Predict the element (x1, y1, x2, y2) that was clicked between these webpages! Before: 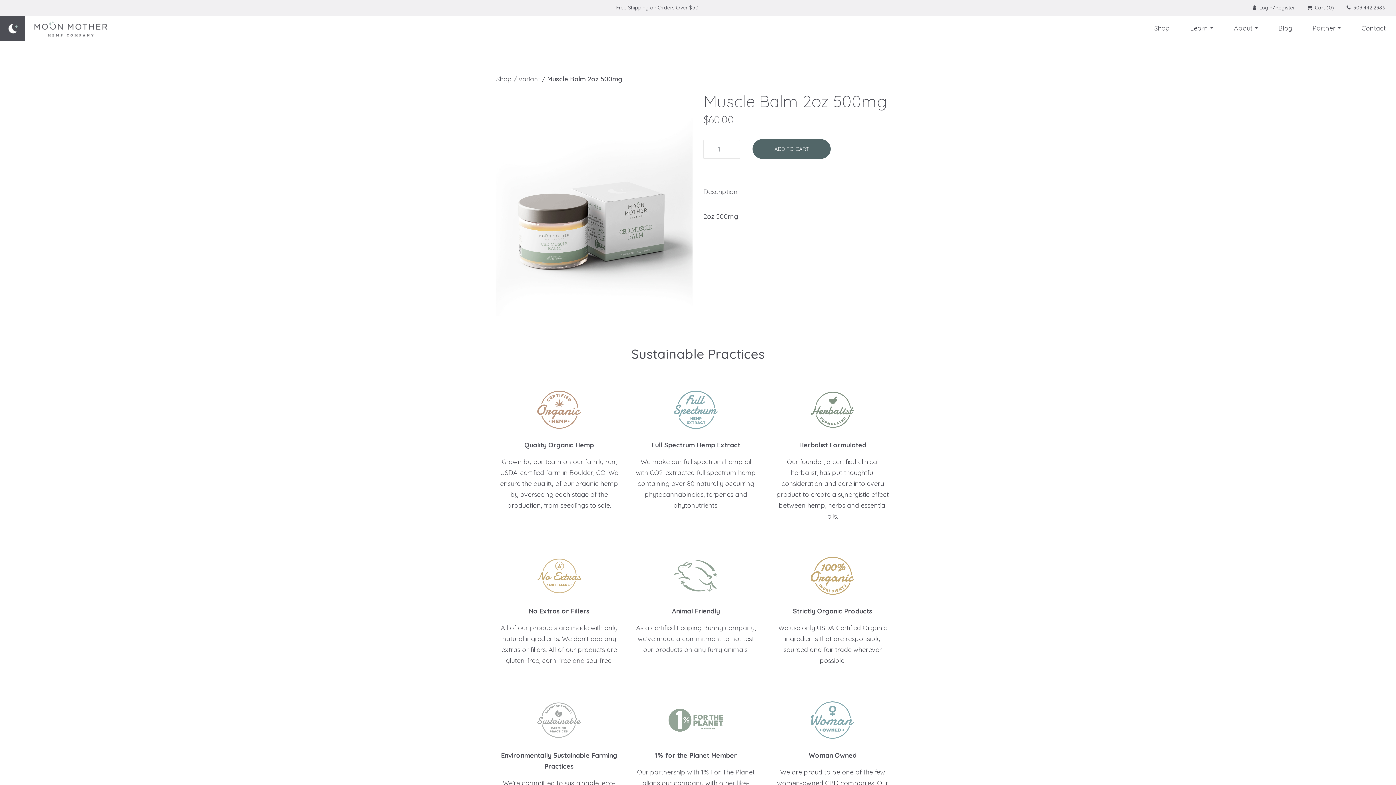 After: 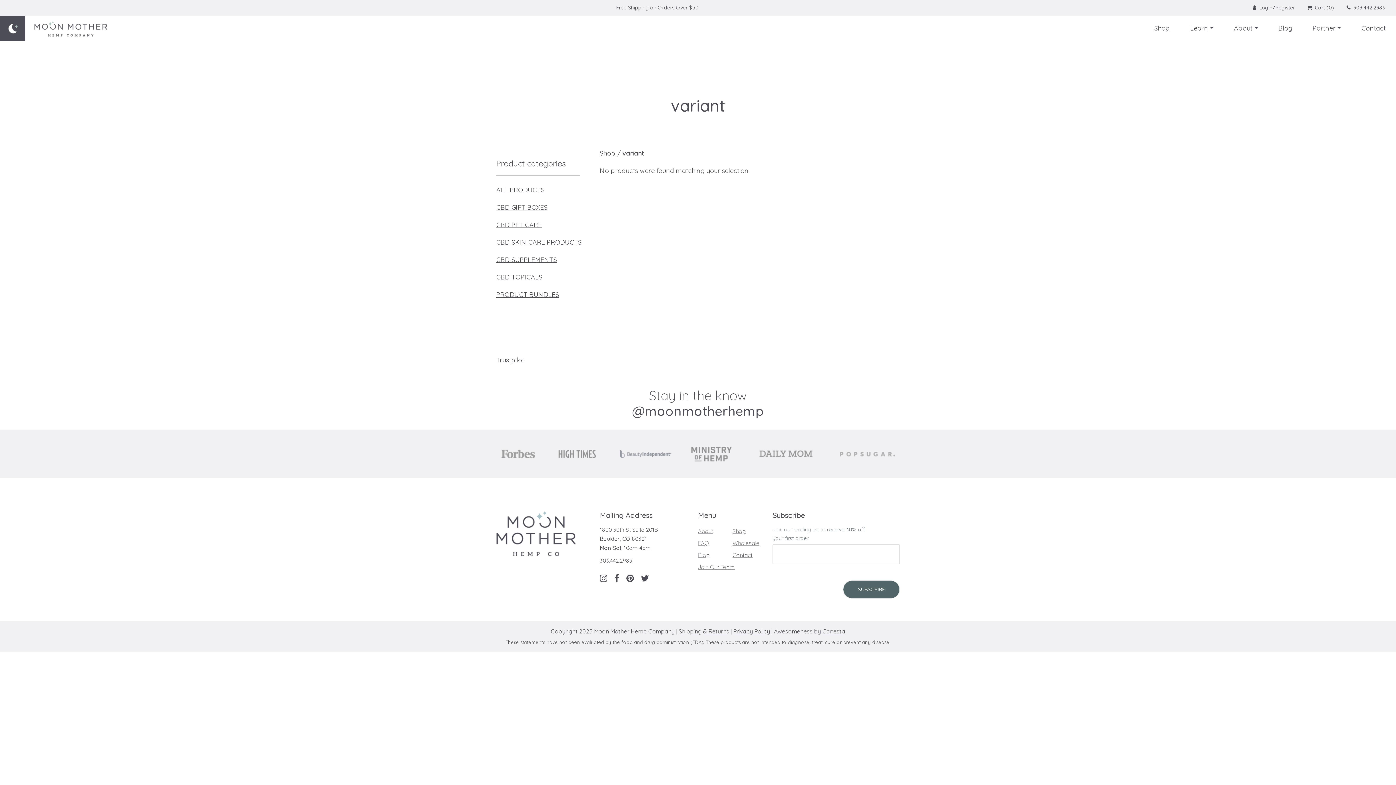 Action: bbox: (518, 74, 540, 83) label: variant